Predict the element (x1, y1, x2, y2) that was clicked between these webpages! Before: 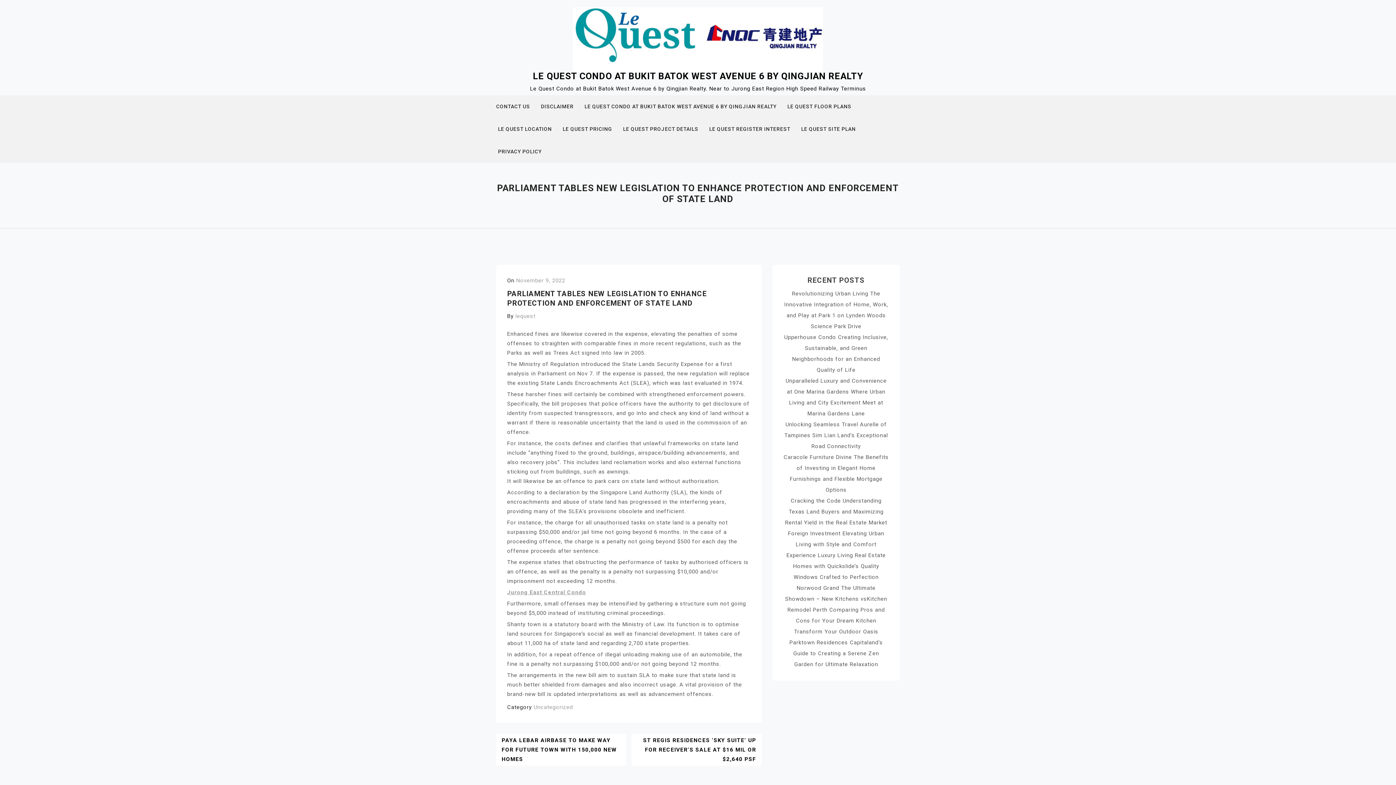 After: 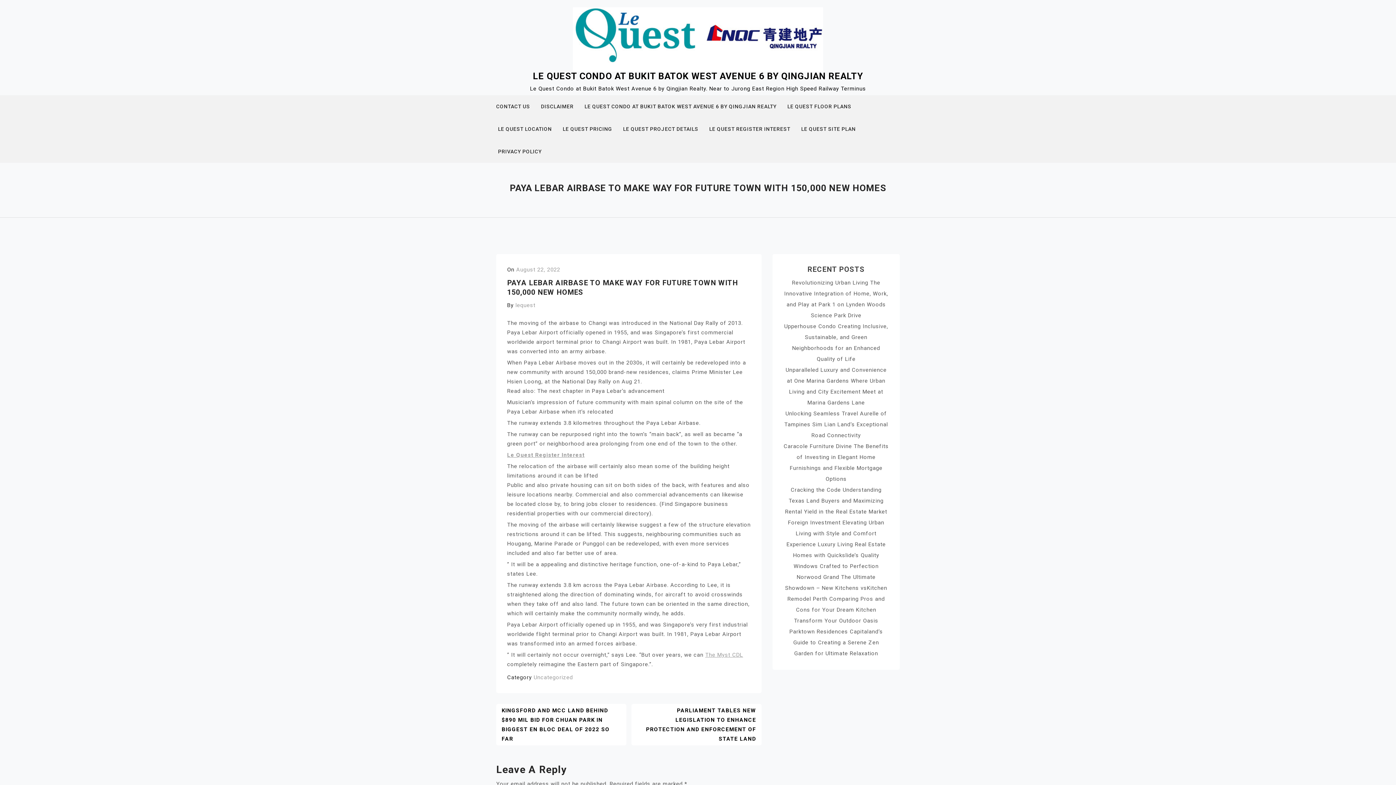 Action: bbox: (496, 734, 626, 766) label: PAYA LEBAR AIRBASE TO MAKE WAY FOR FUTURE TOWN WITH 150,000 NEW HOMES